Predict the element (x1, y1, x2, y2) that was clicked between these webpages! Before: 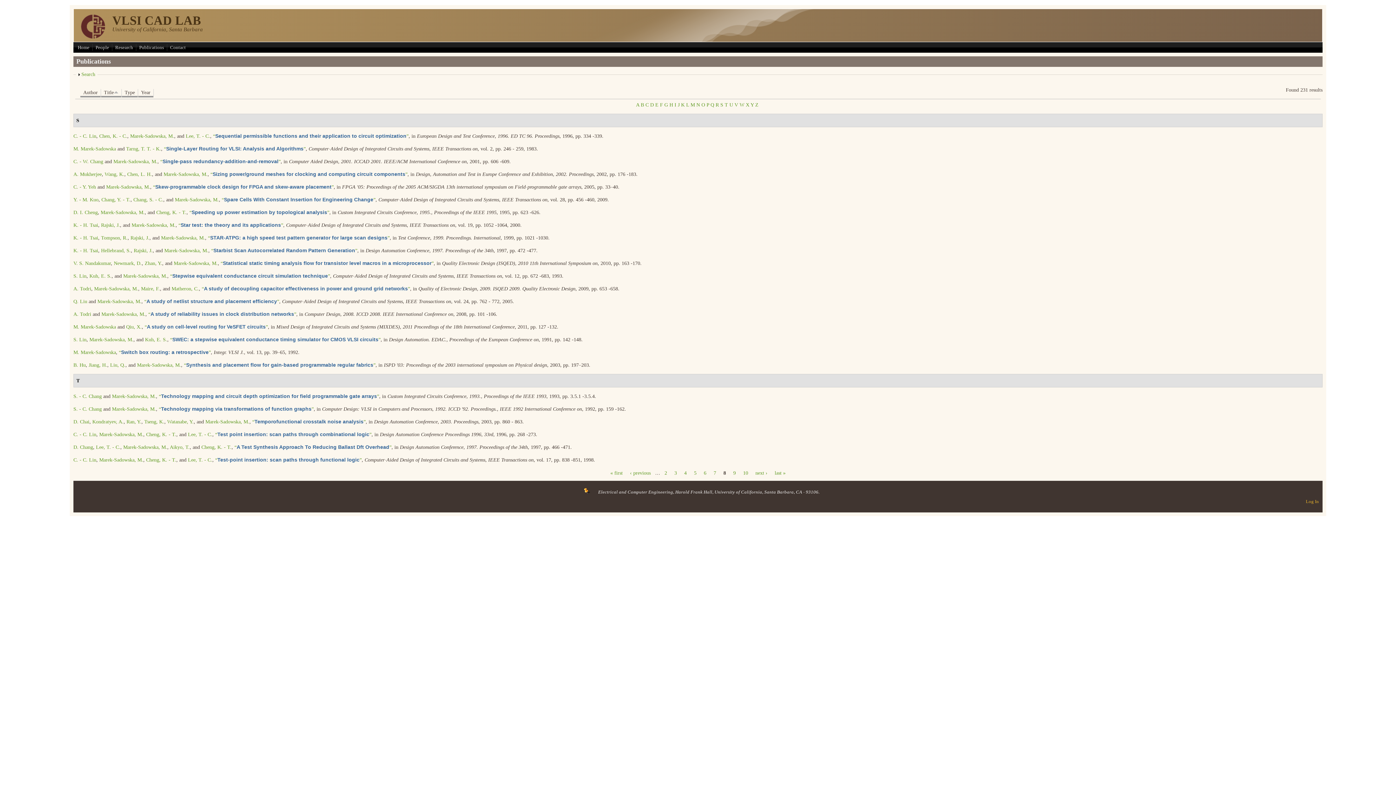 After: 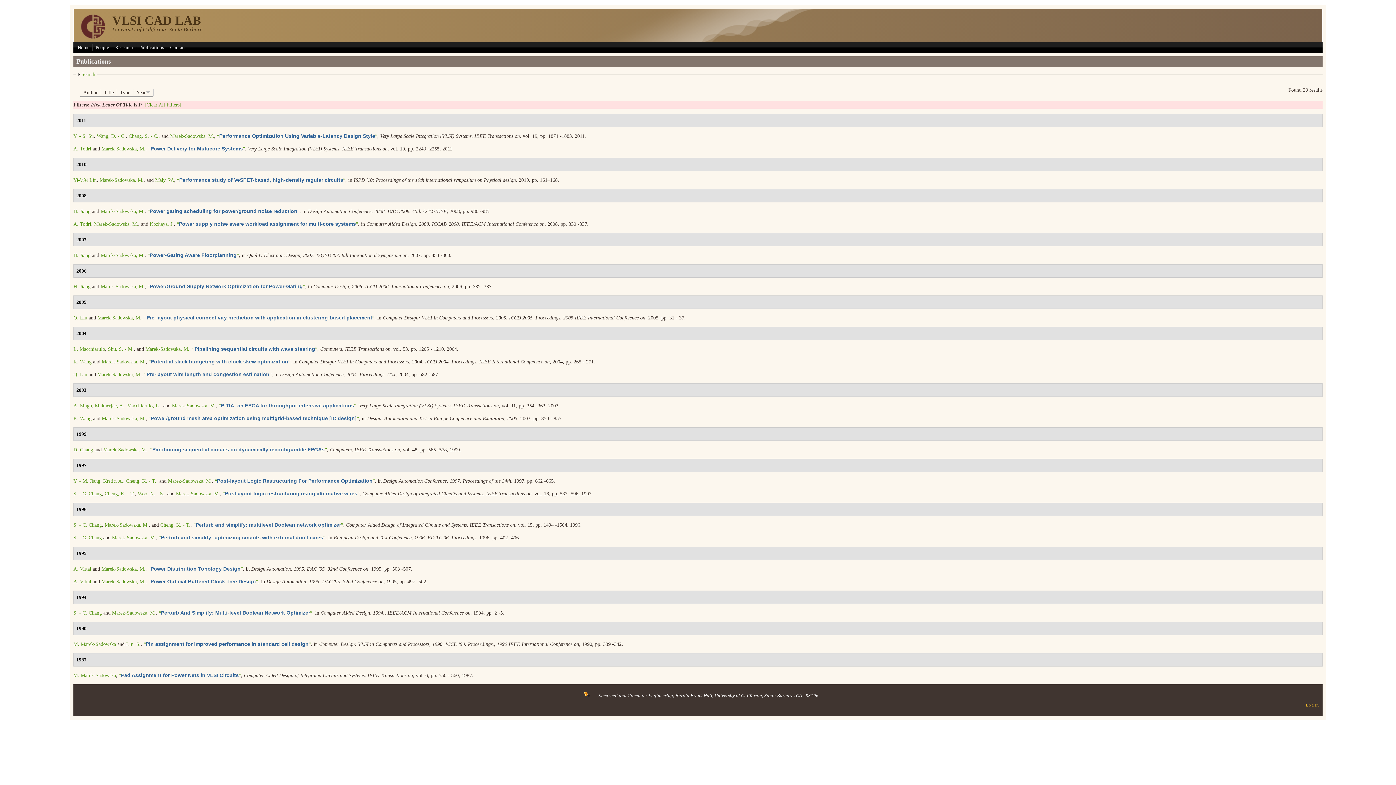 Action: label: P bbox: (706, 102, 709, 107)